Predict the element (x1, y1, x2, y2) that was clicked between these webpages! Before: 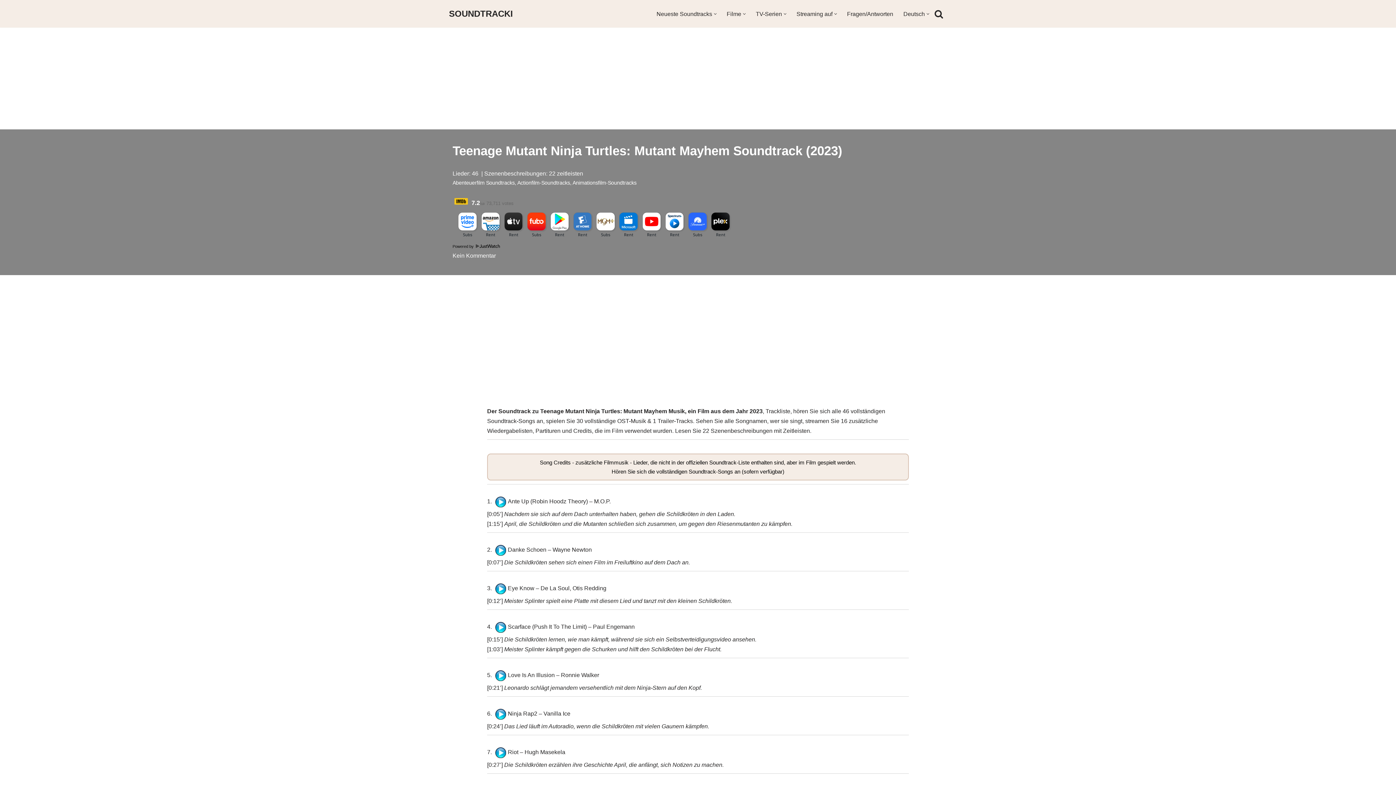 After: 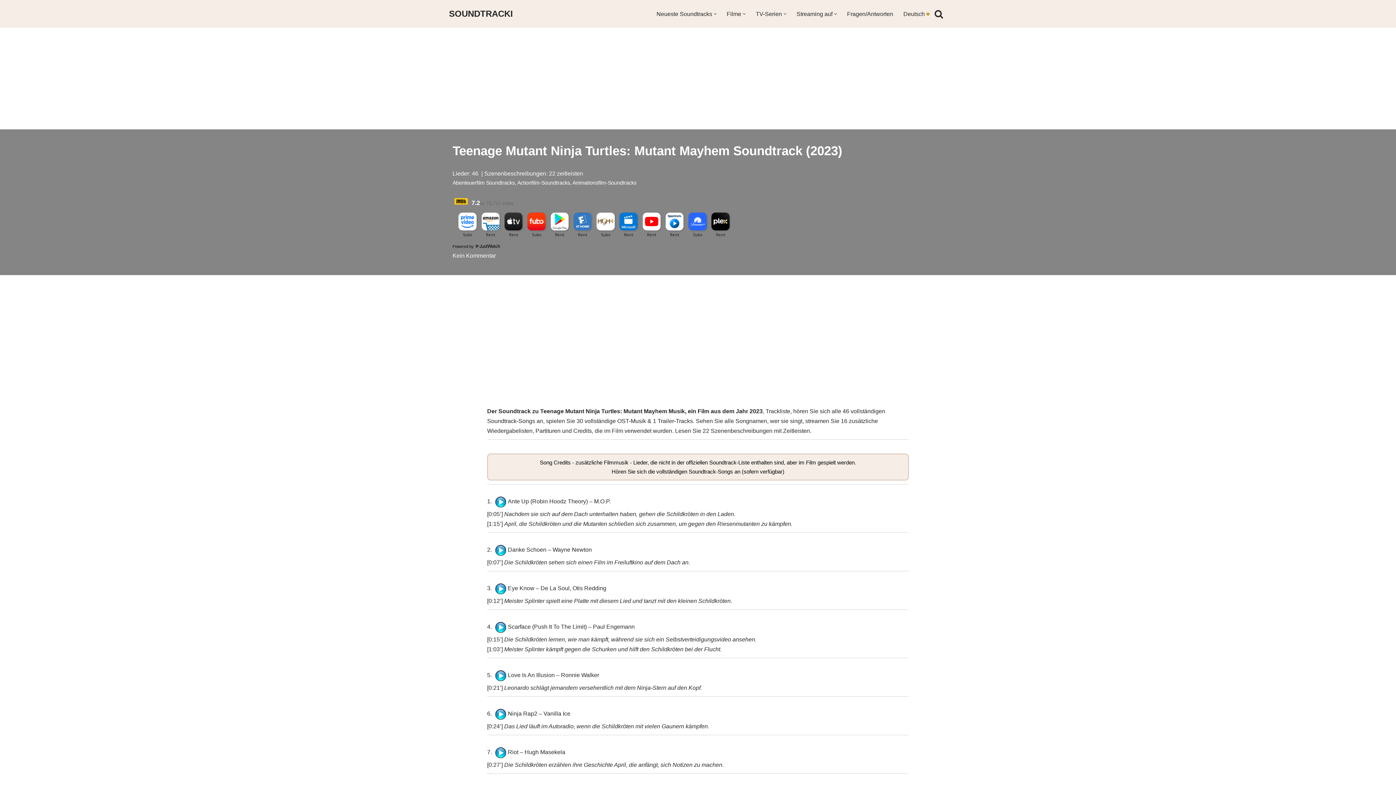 Action: bbox: (926, 12, 929, 15) label: Open Submenu